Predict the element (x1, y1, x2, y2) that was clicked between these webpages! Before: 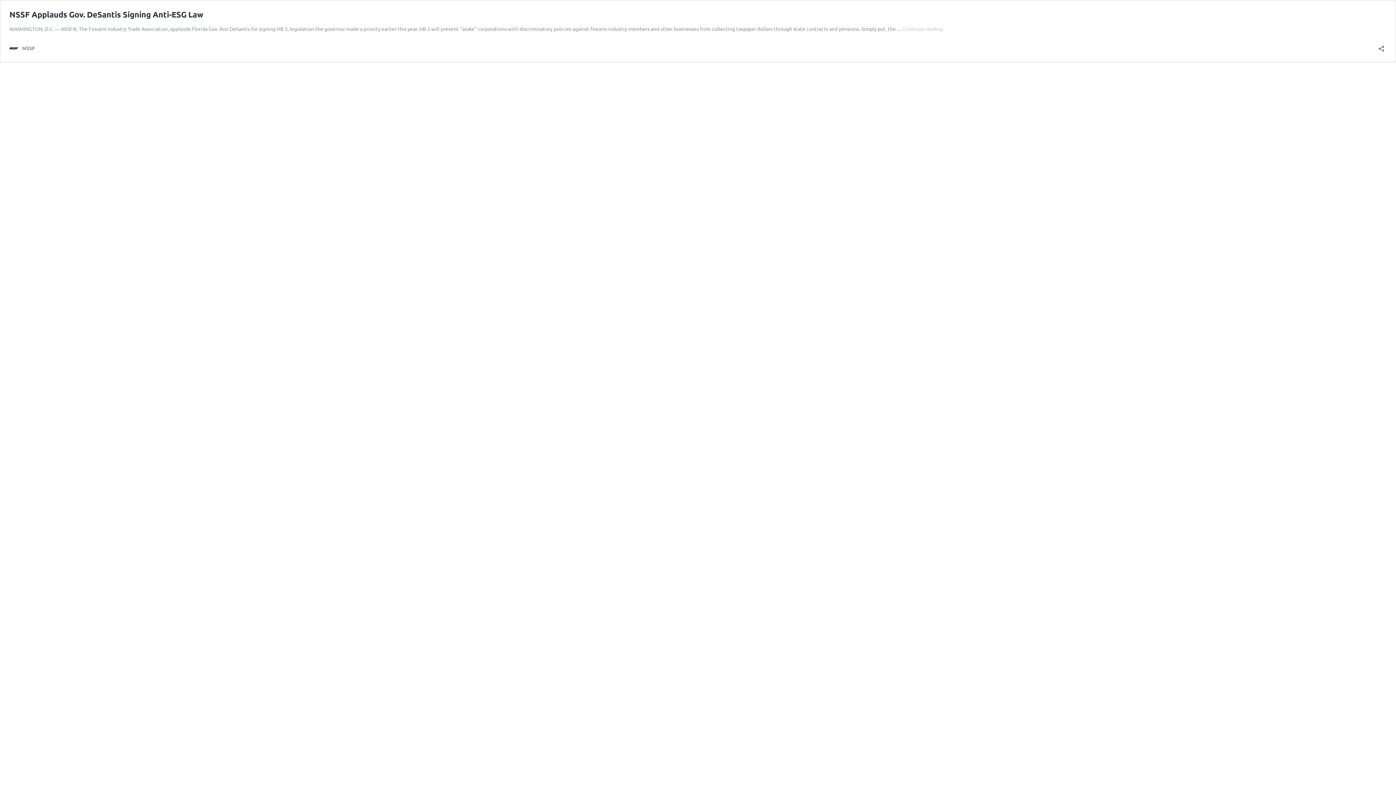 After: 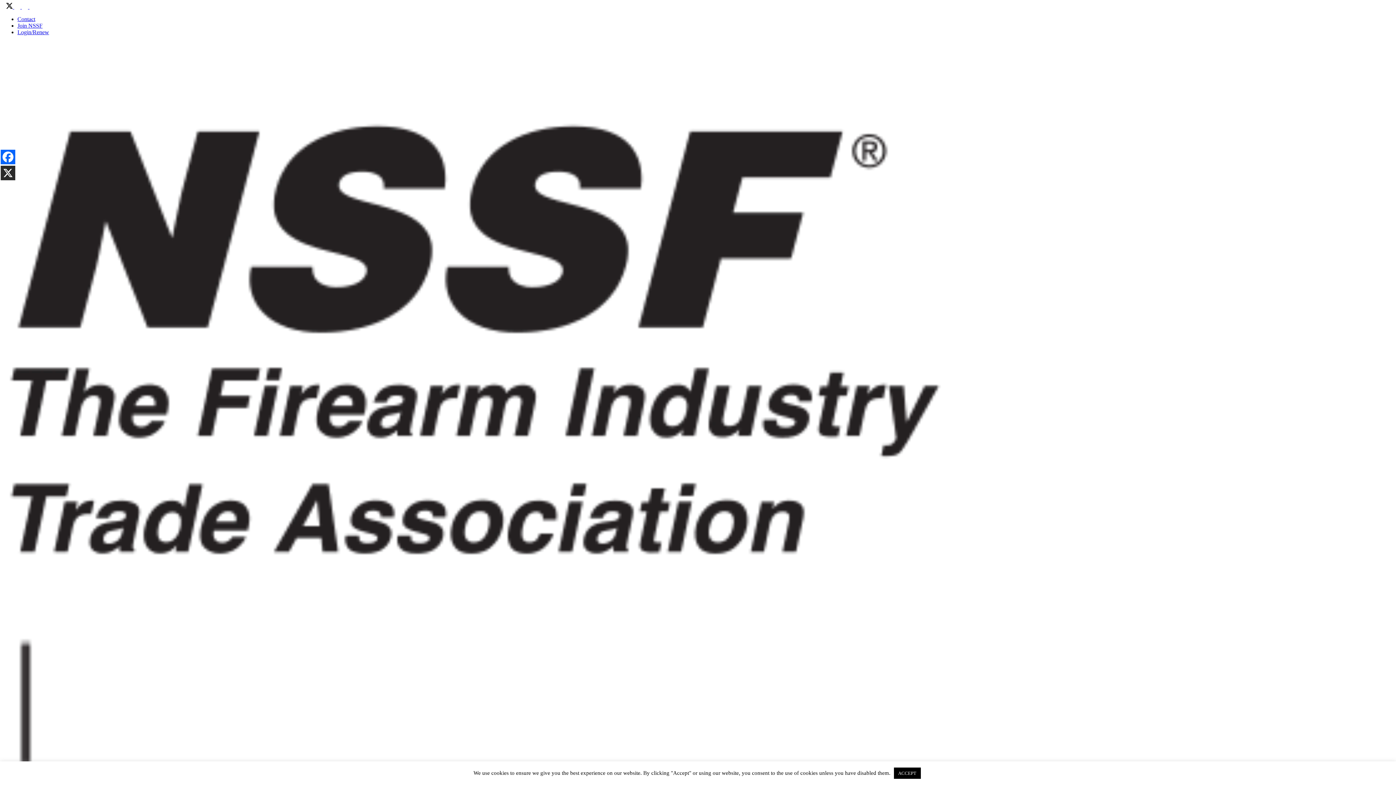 Action: label: NSSF Applauds Gov. DeSantis Signing Anti-ESG Law bbox: (9, 9, 203, 19)